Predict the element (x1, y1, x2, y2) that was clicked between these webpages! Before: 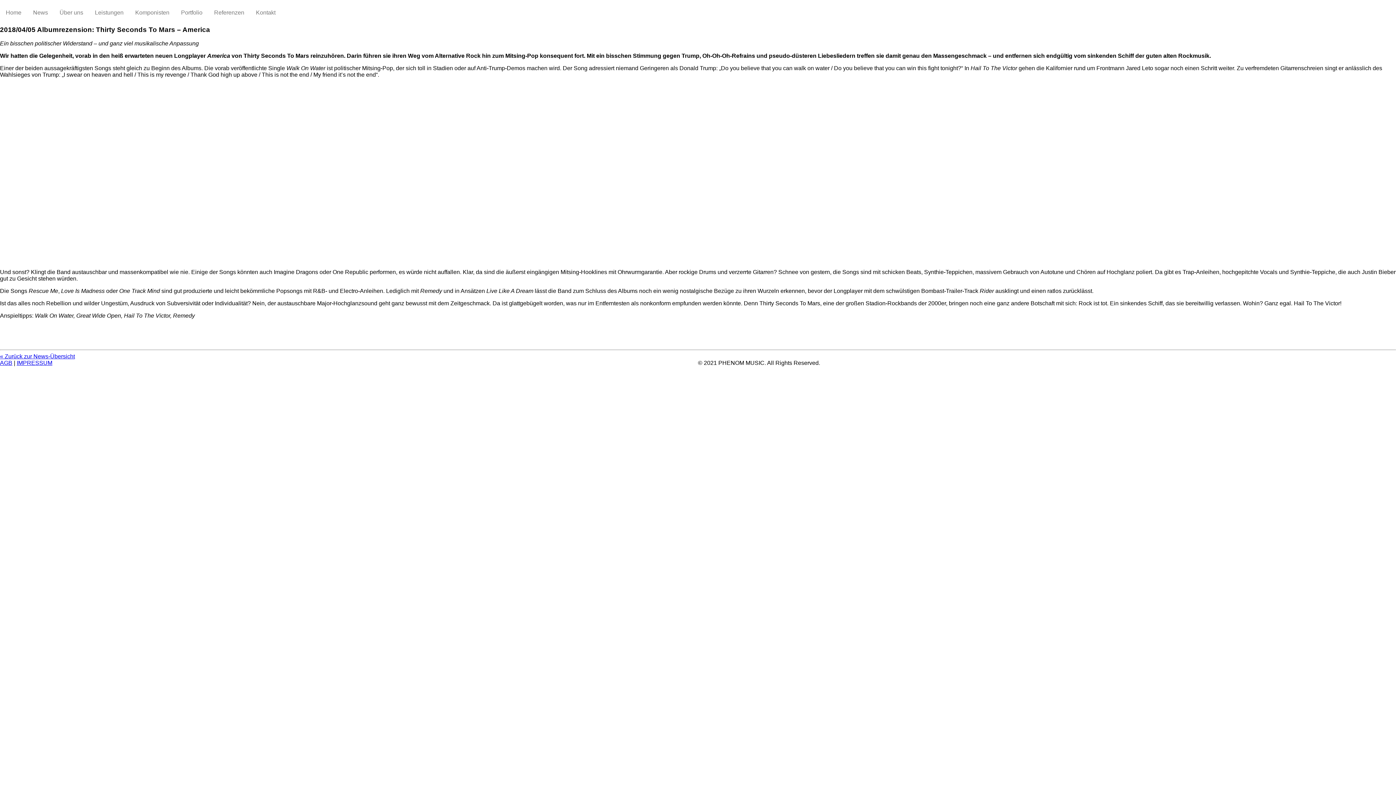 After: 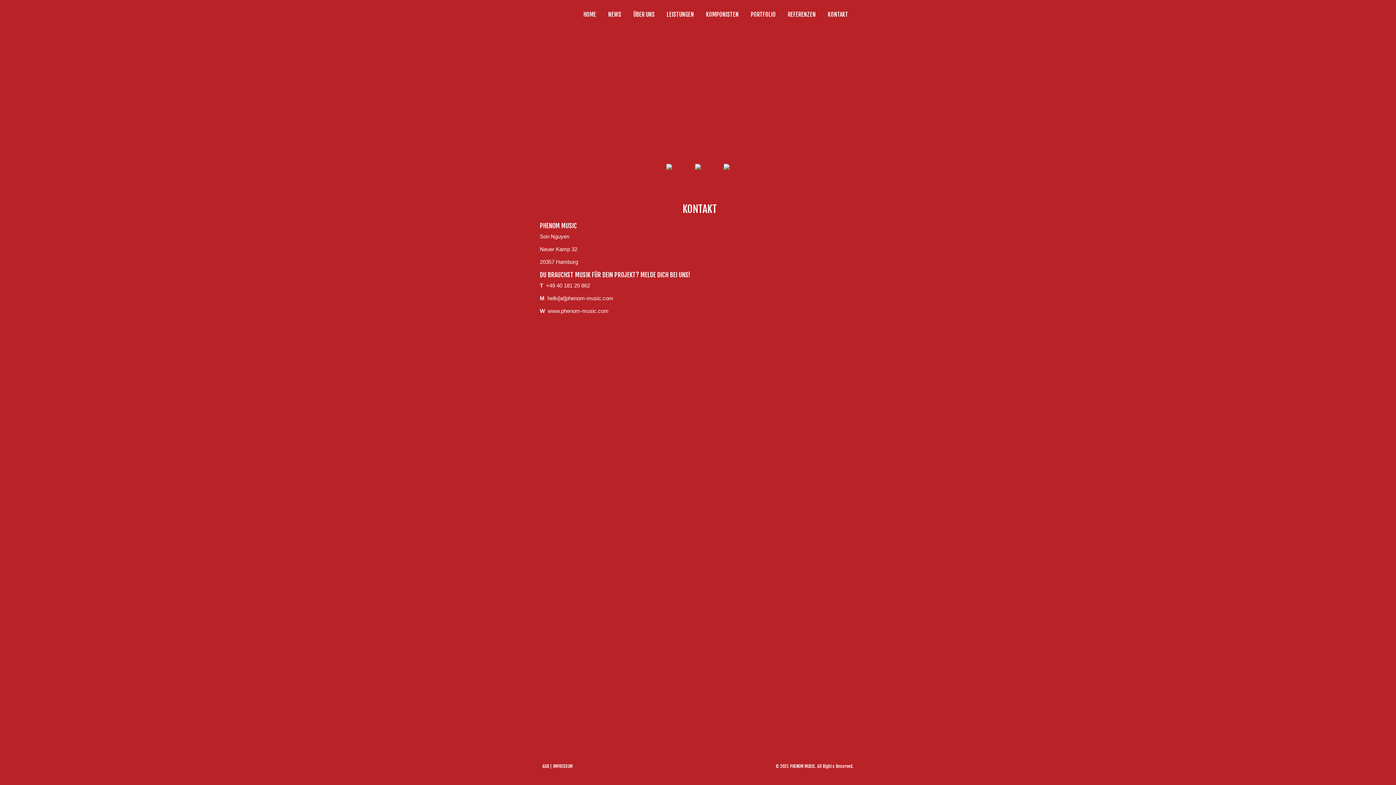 Action: label: Kontakt bbox: (250, 6, 281, 18)